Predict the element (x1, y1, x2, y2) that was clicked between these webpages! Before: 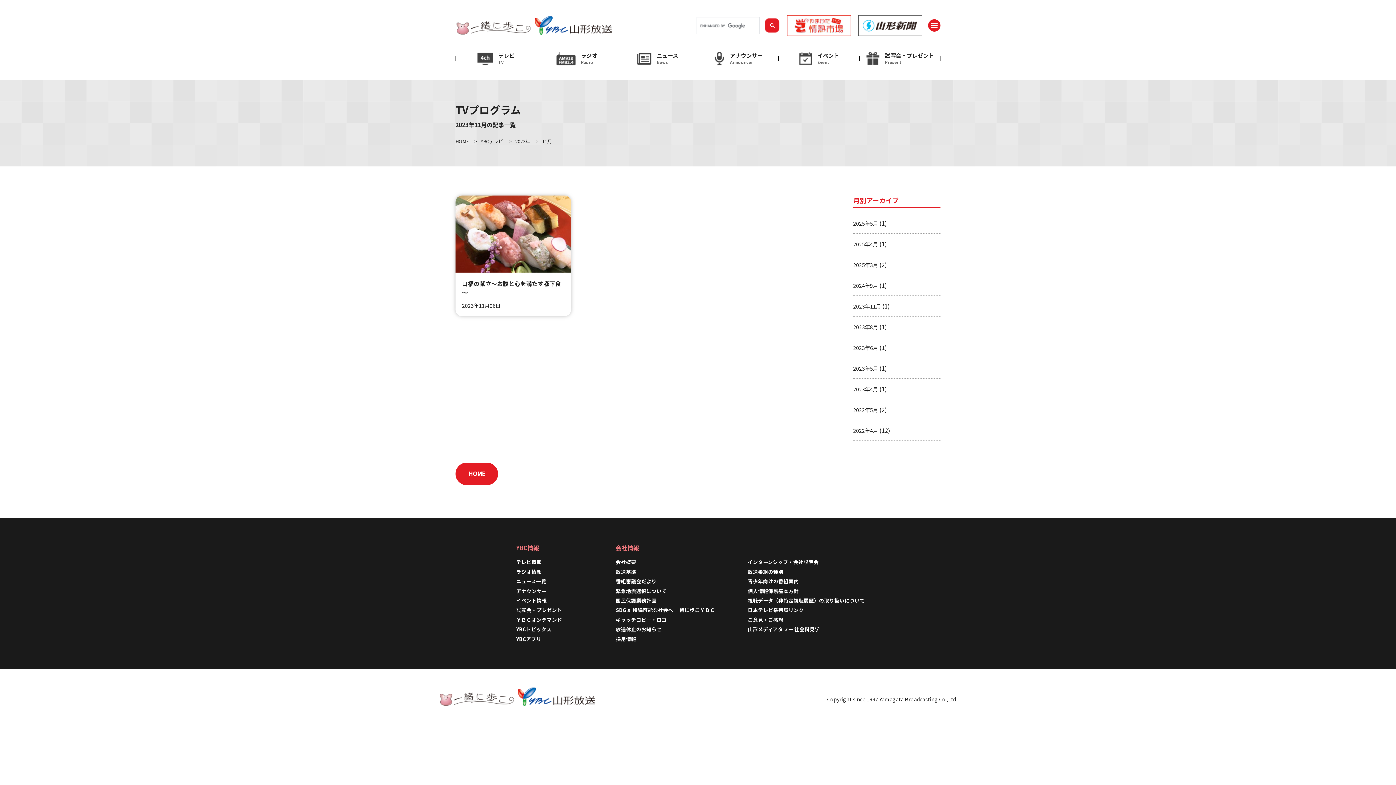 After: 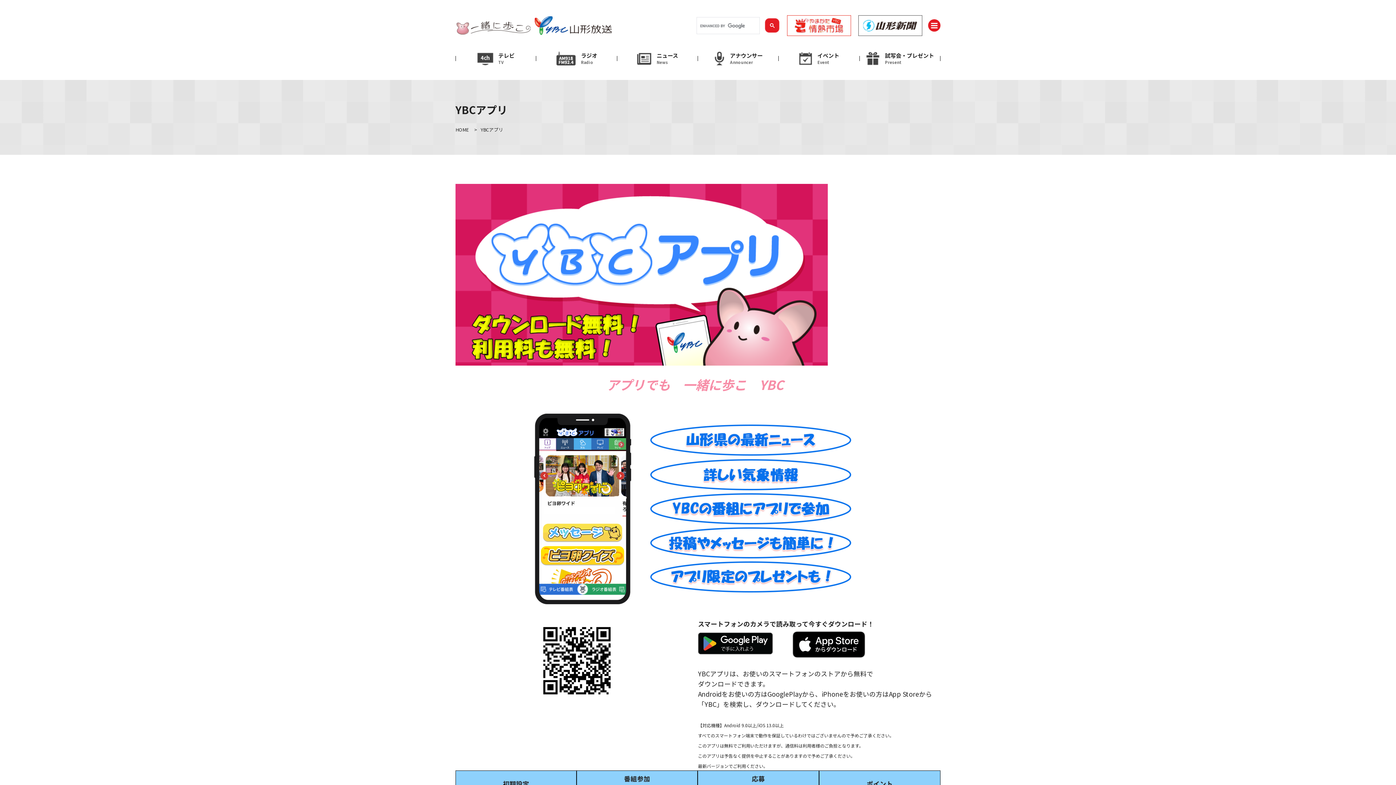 Action: bbox: (516, 635, 541, 642) label: YBCアプリ